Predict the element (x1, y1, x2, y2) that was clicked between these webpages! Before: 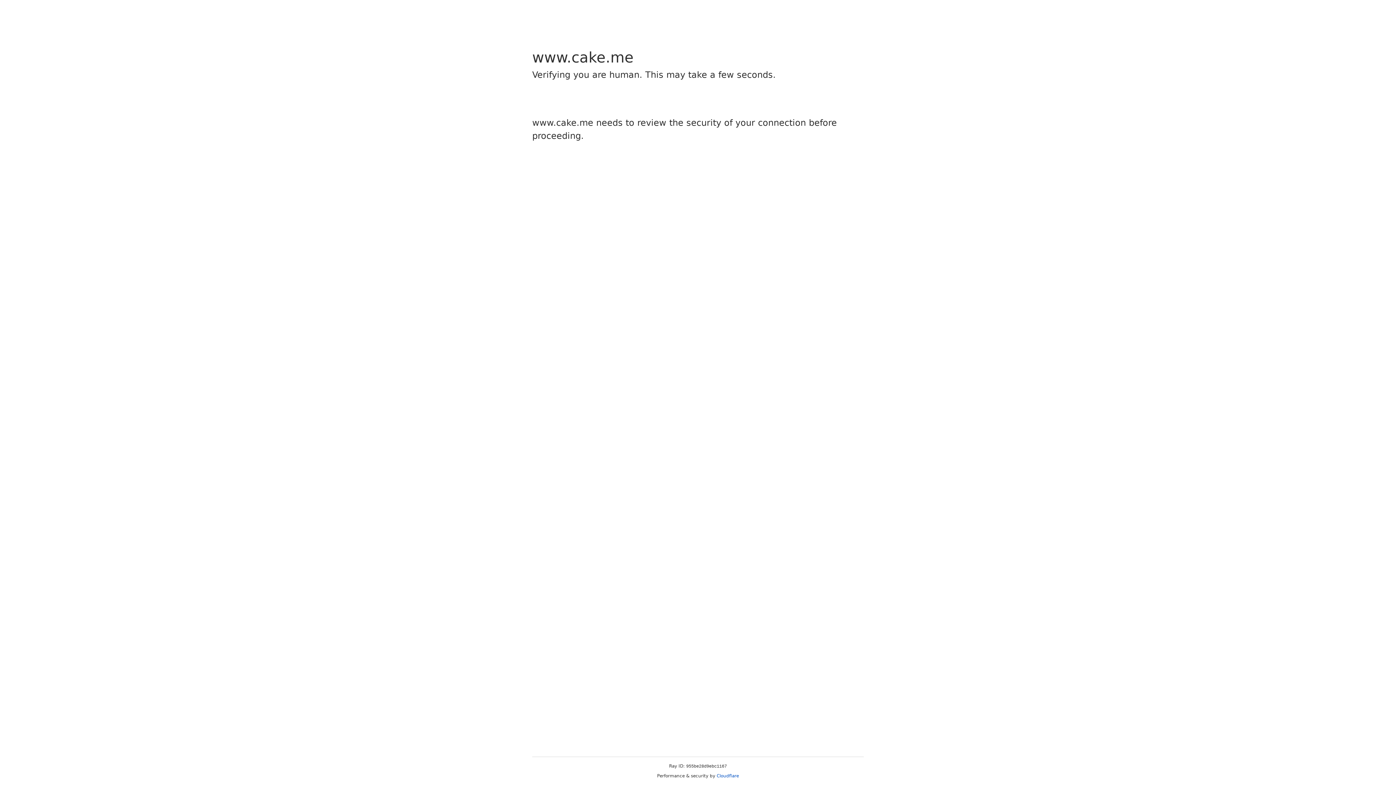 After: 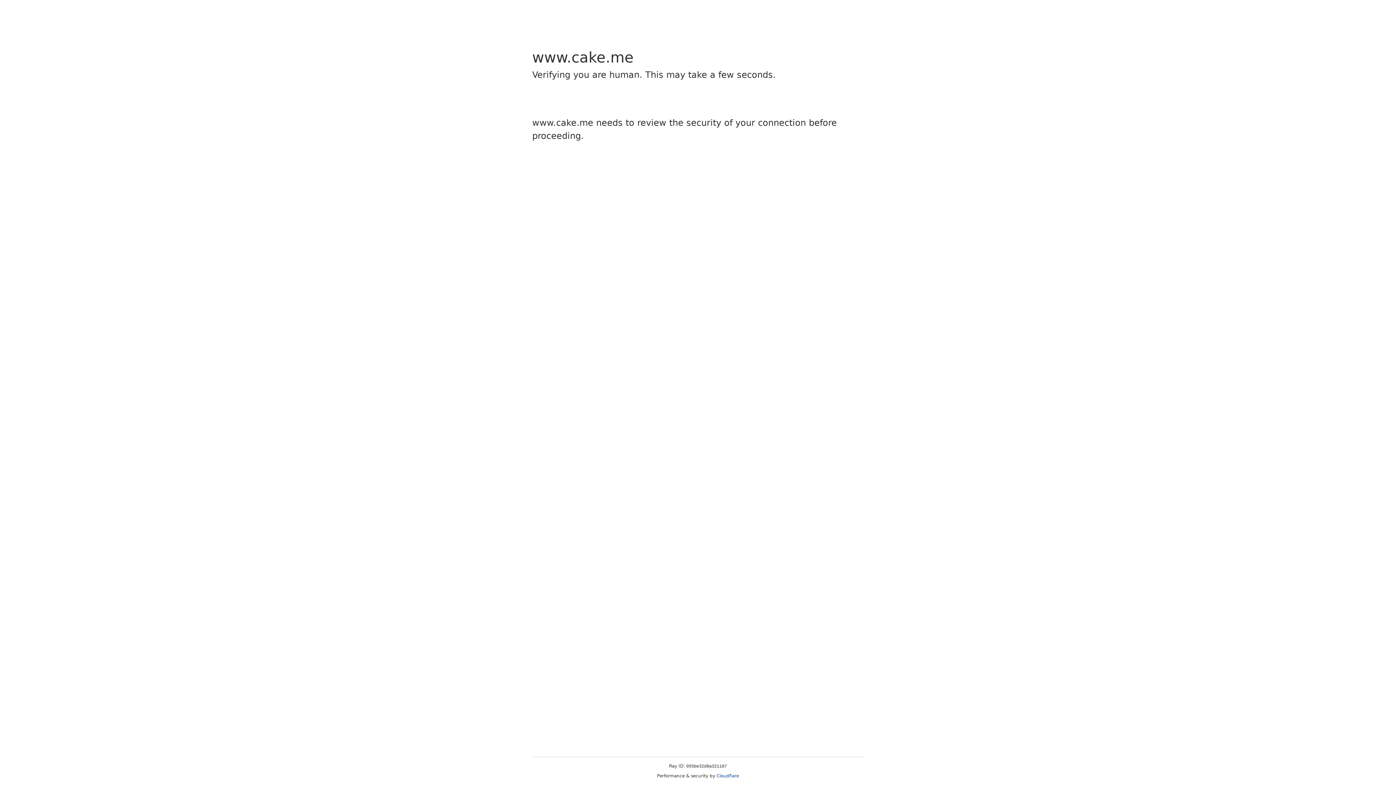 Action: label: Cloudflare bbox: (716, 773, 739, 778)